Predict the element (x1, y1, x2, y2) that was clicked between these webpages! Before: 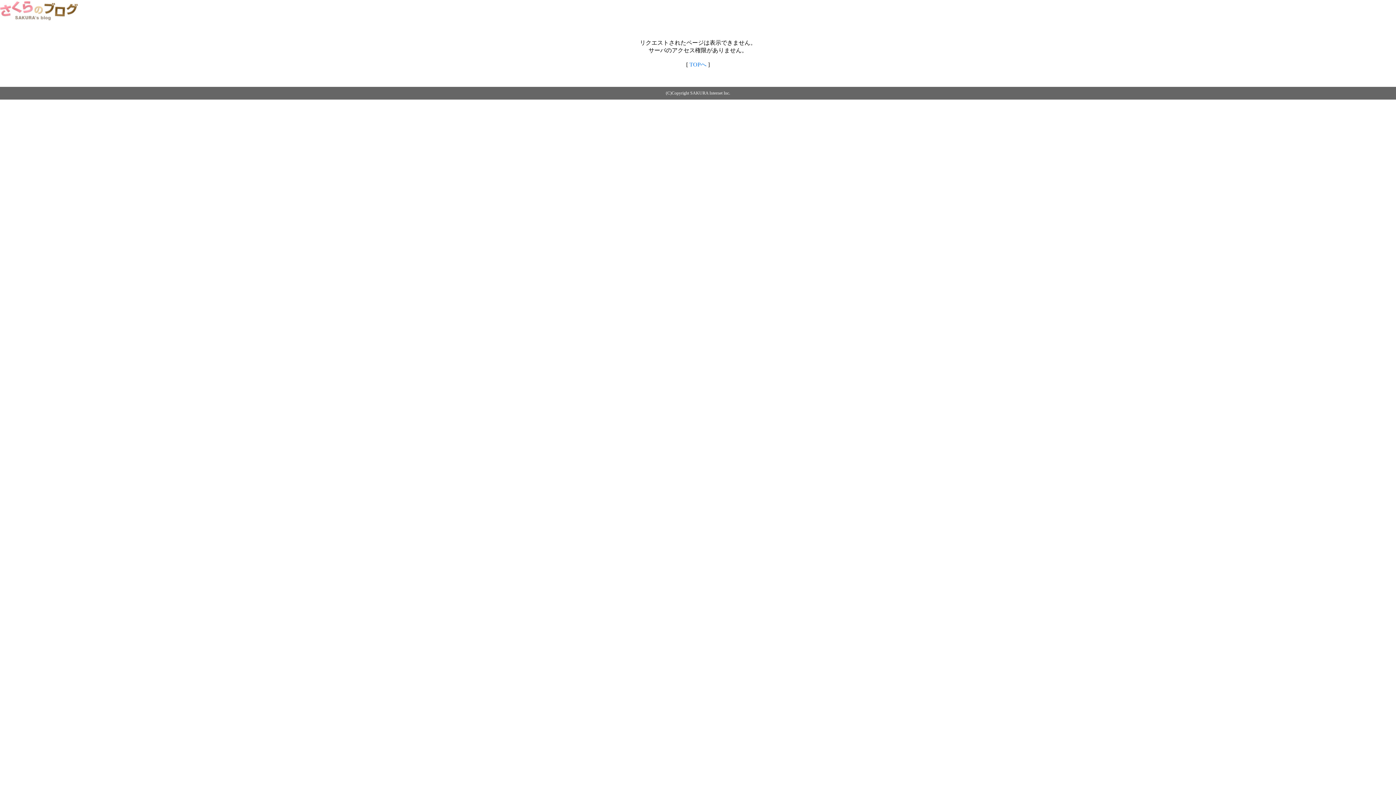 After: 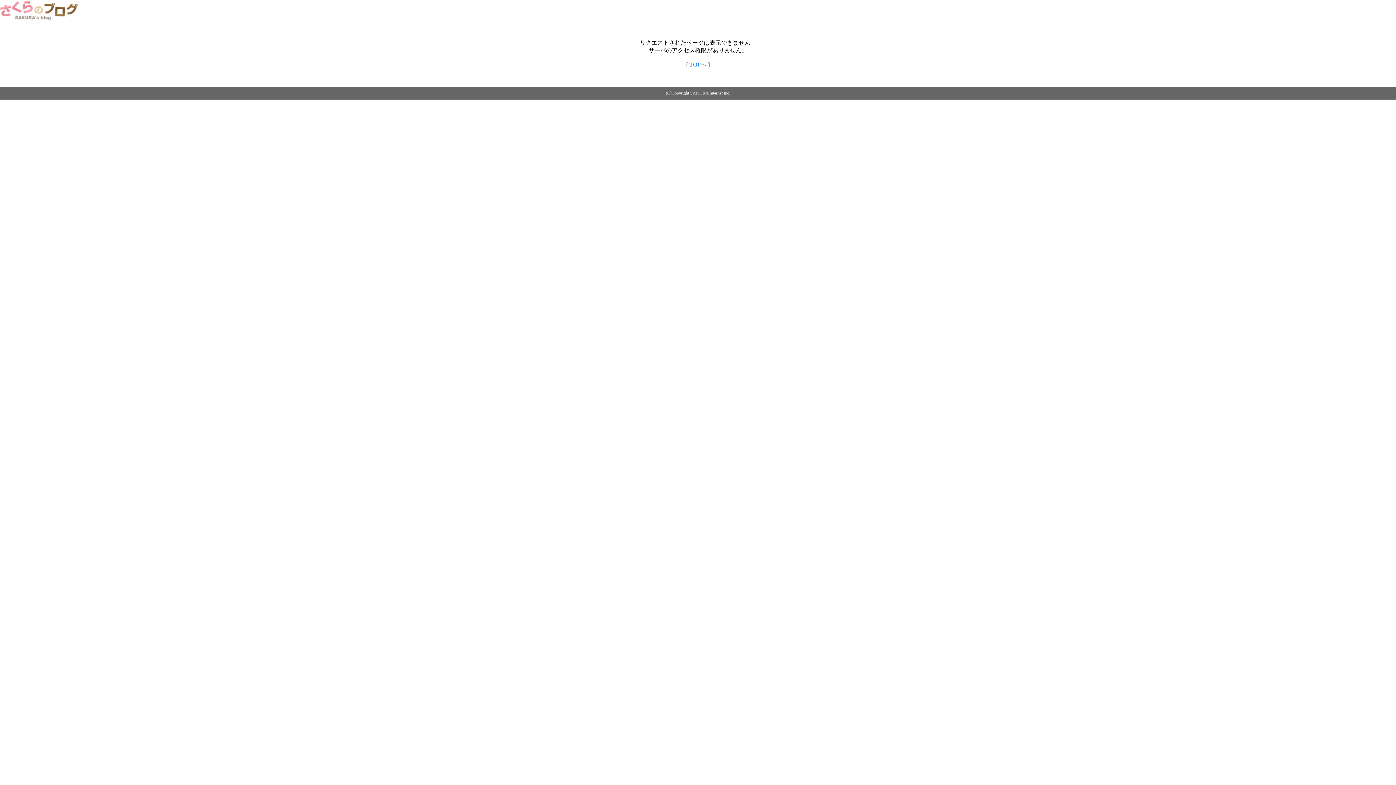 Action: bbox: (689, 61, 706, 67) label: TOPへ